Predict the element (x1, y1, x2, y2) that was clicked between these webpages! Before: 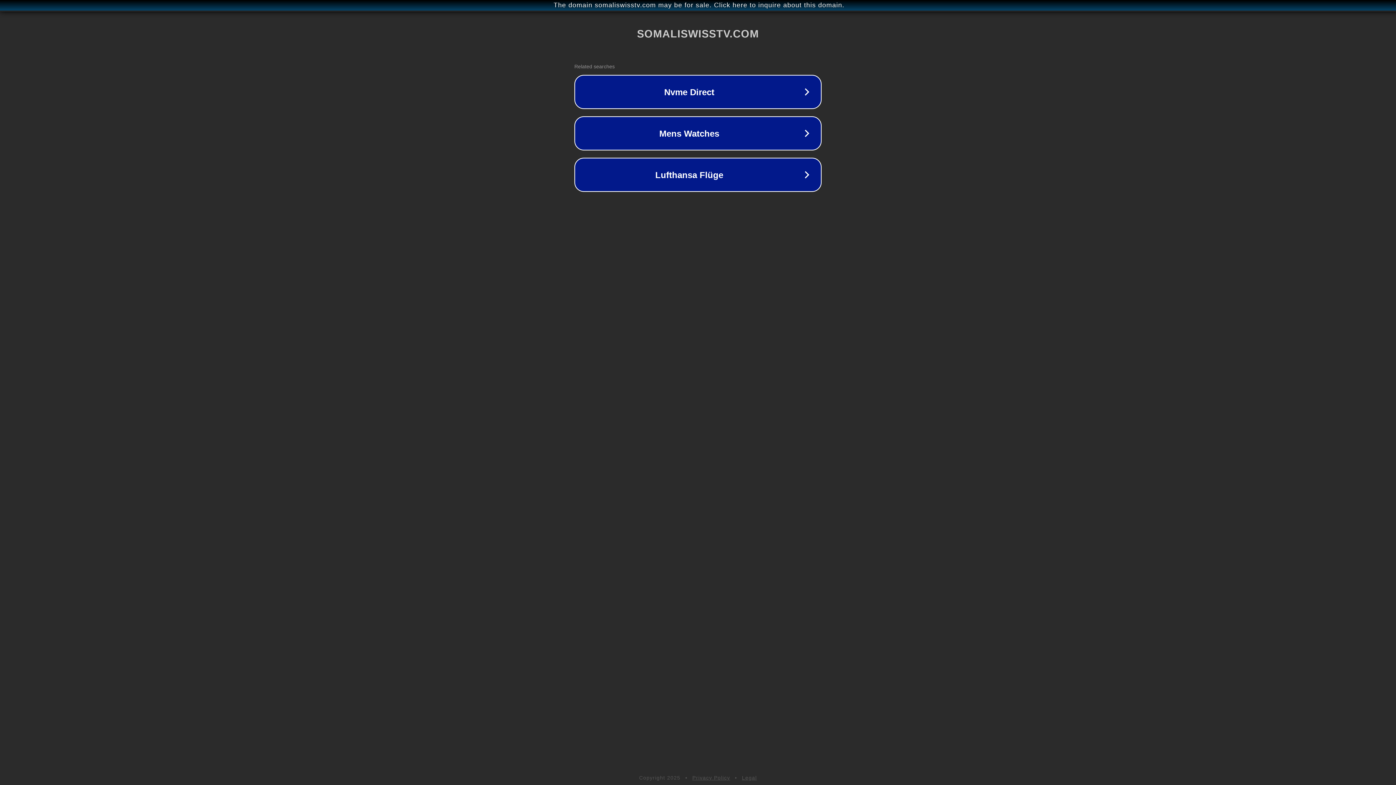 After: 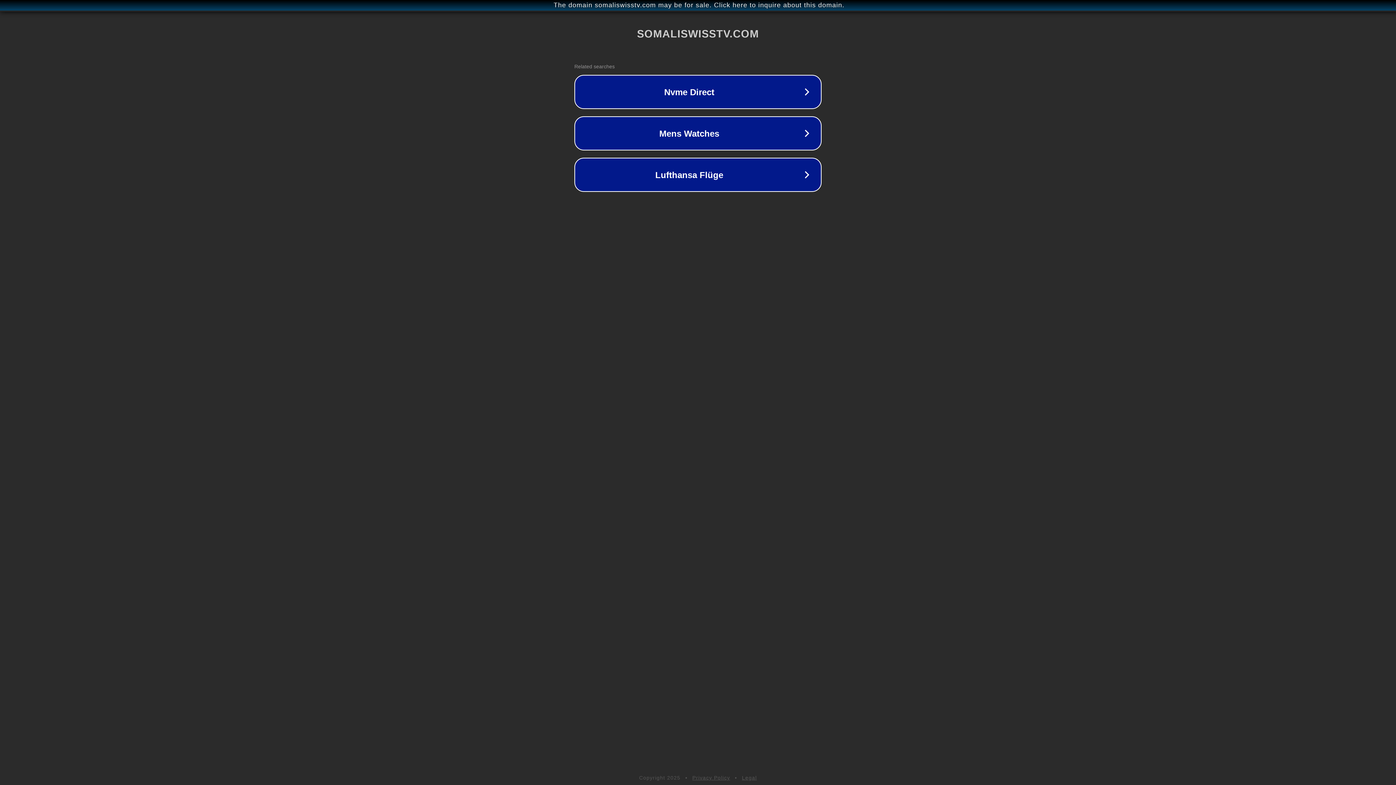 Action: label: Legal bbox: (742, 775, 757, 781)